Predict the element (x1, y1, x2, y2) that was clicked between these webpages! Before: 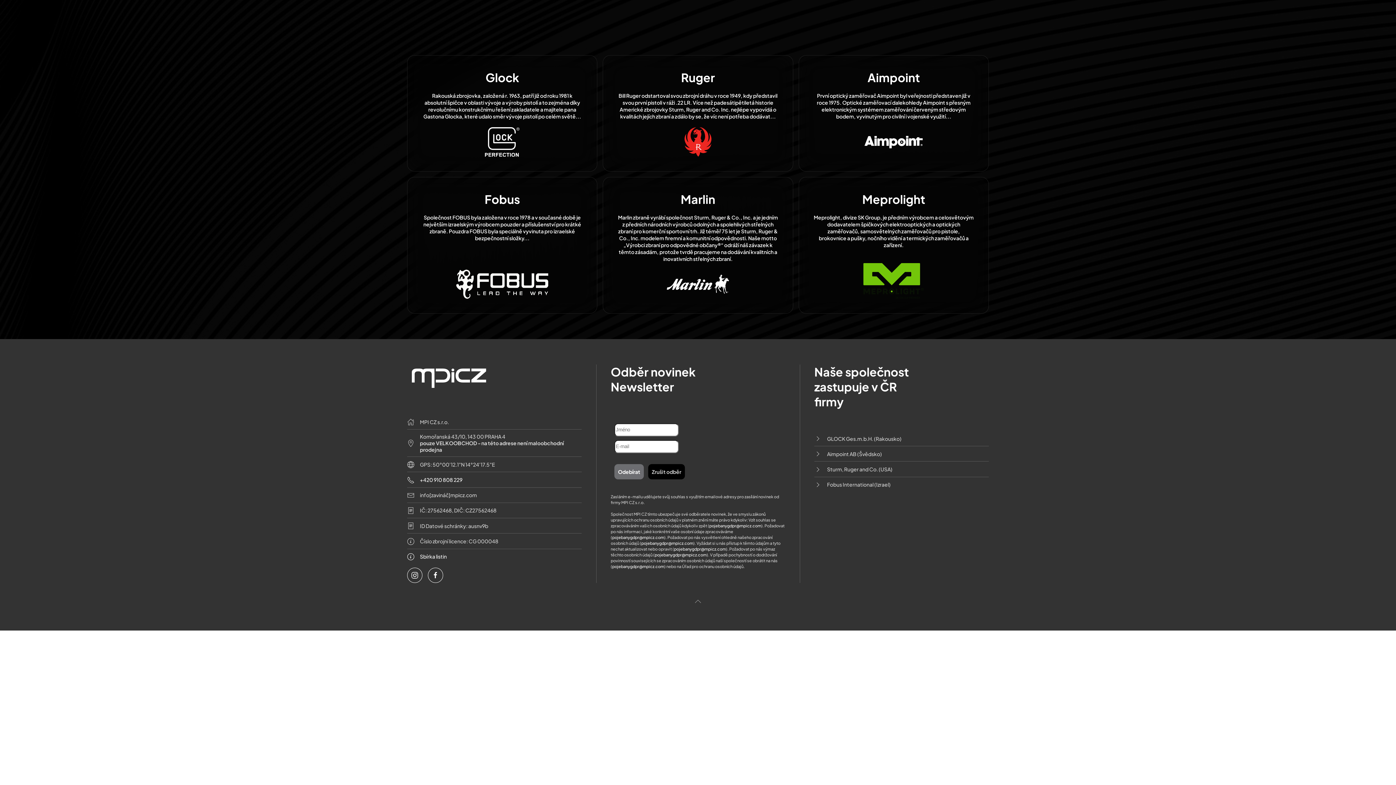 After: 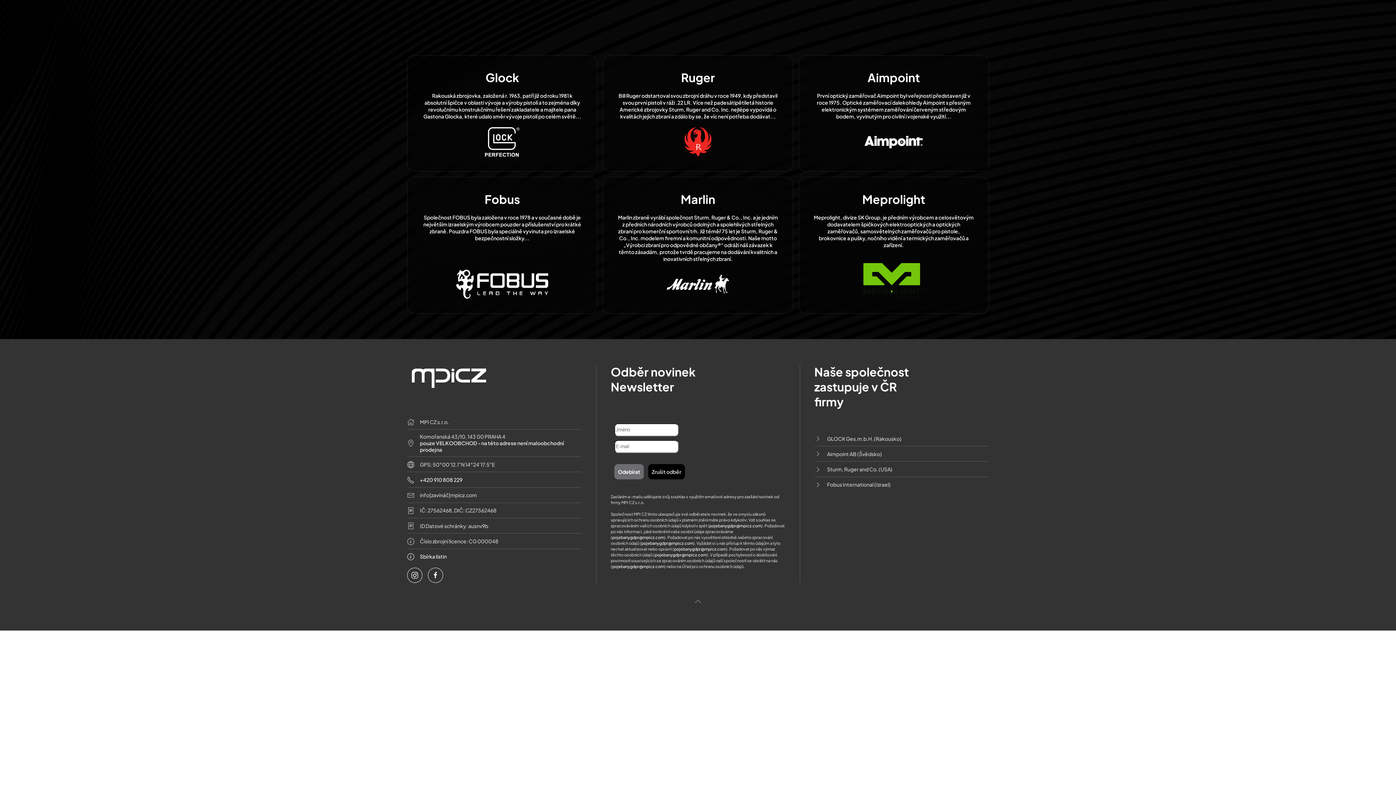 Action: bbox: (612, 535, 664, 539) label: pojebanygdpr@mpicz.com